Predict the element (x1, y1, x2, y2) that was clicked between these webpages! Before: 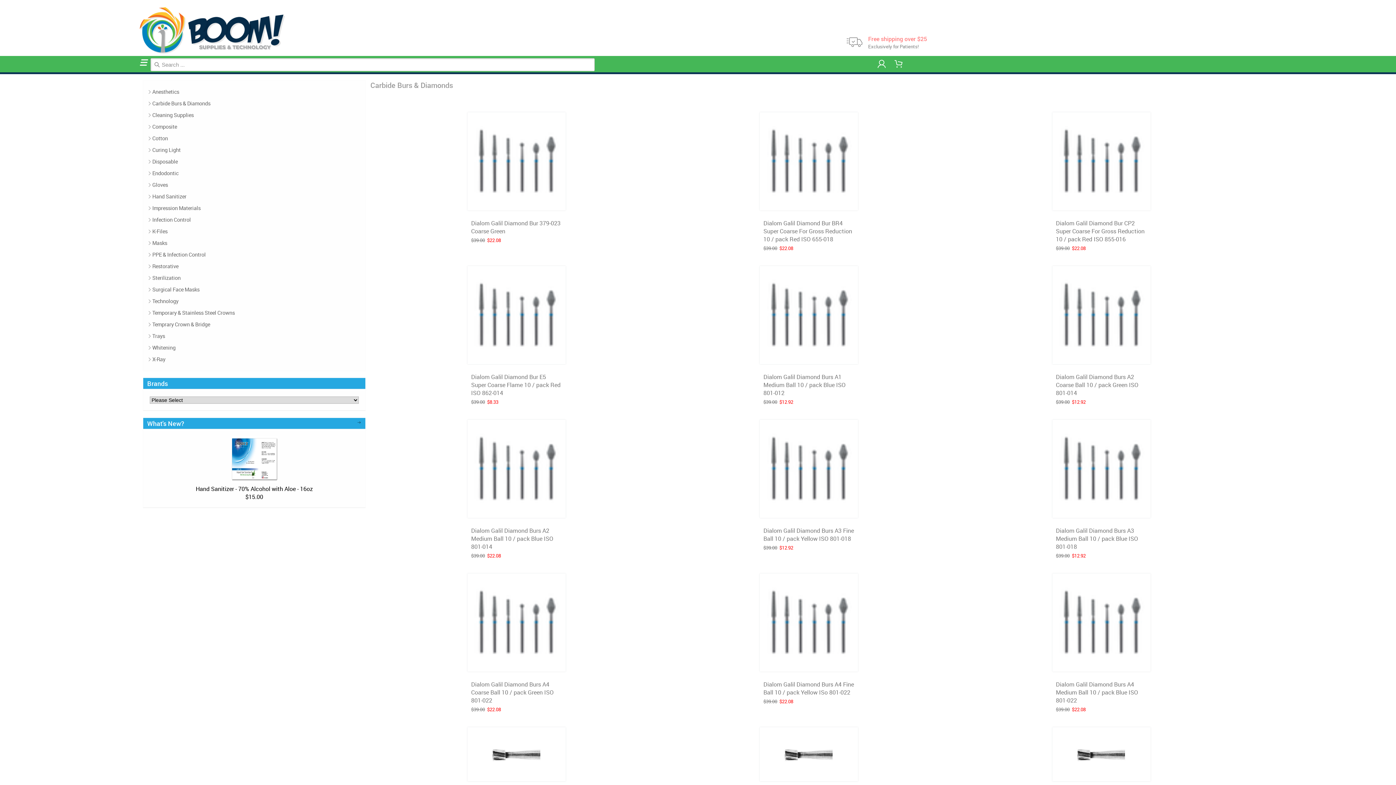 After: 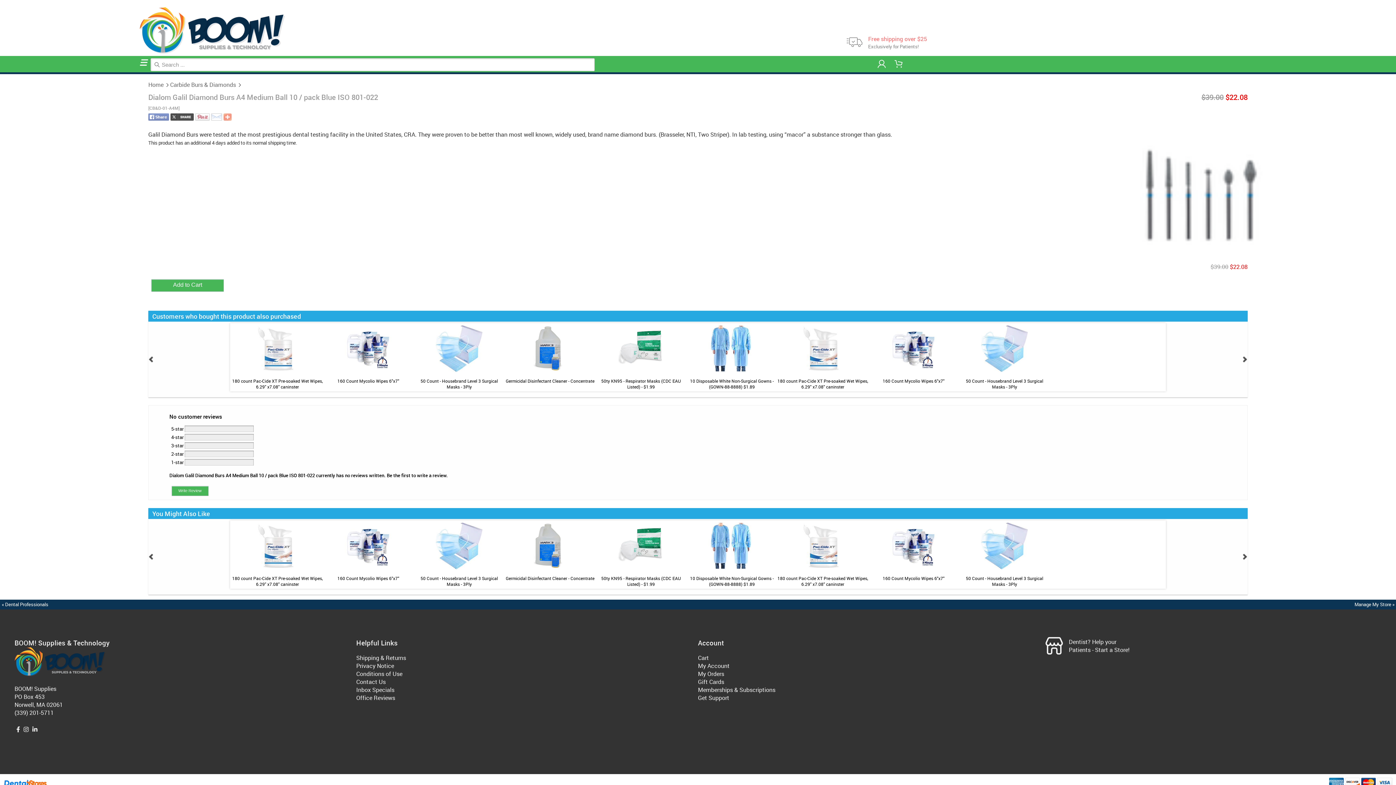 Action: bbox: (958, 573, 1244, 672)